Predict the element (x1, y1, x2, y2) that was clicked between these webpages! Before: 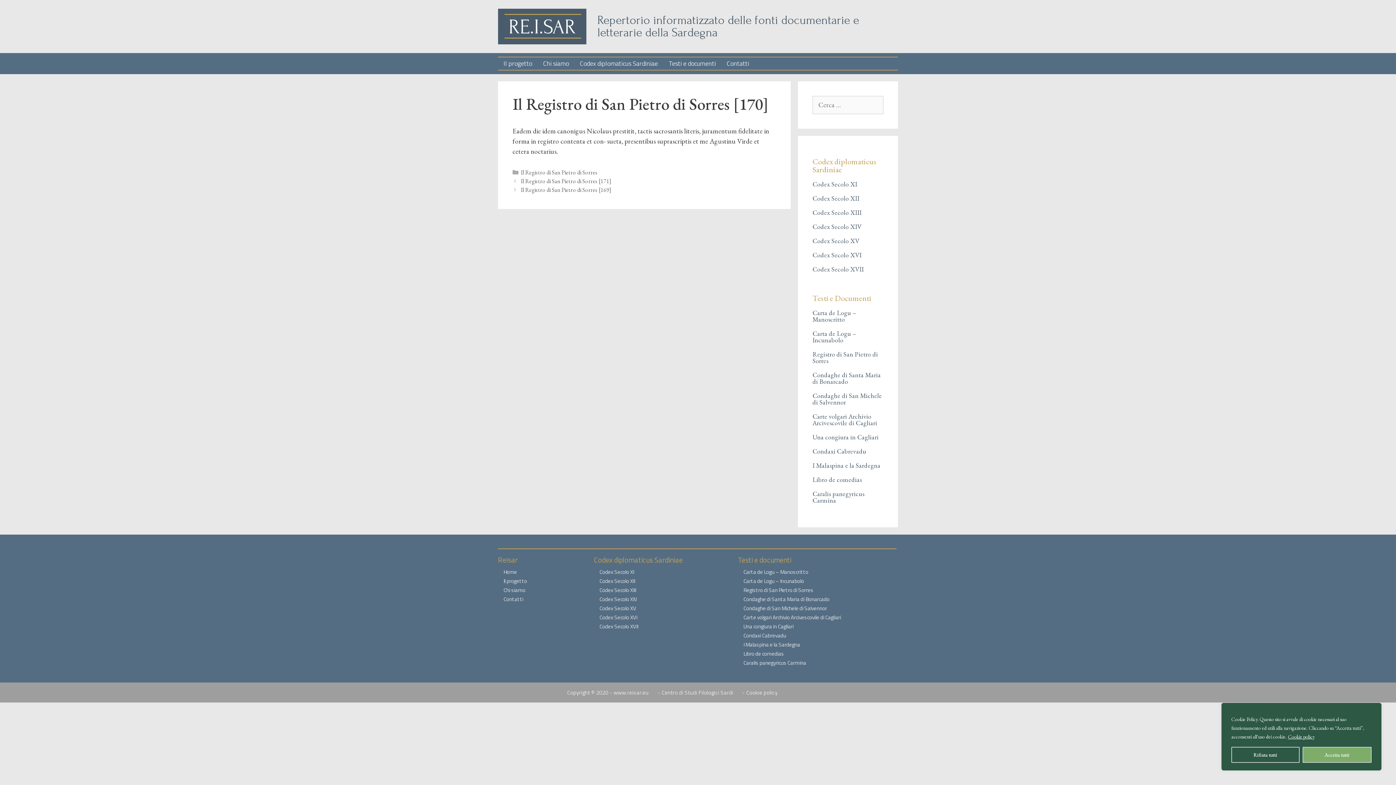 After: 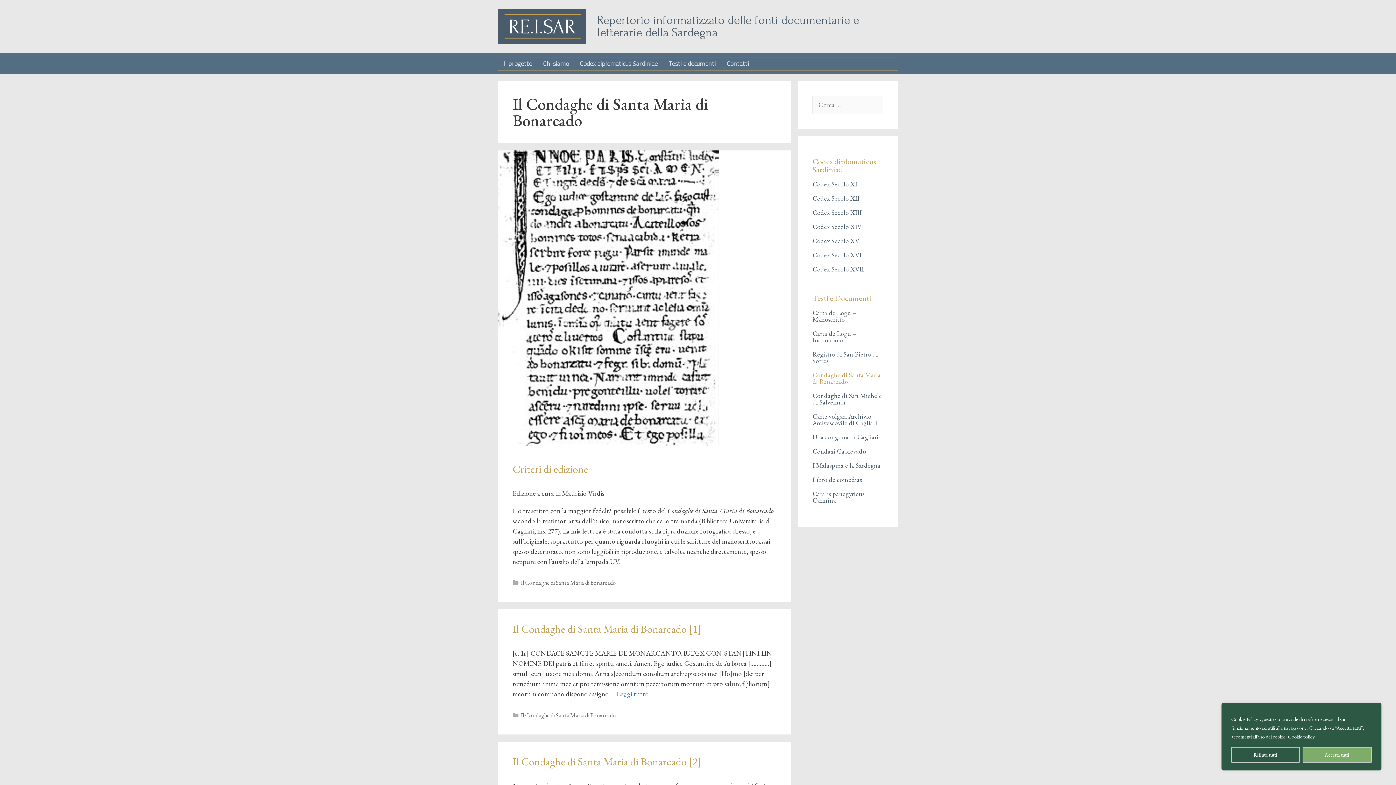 Action: label: Condaghe di Santa Maria di Bonarcado bbox: (738, 594, 896, 604)